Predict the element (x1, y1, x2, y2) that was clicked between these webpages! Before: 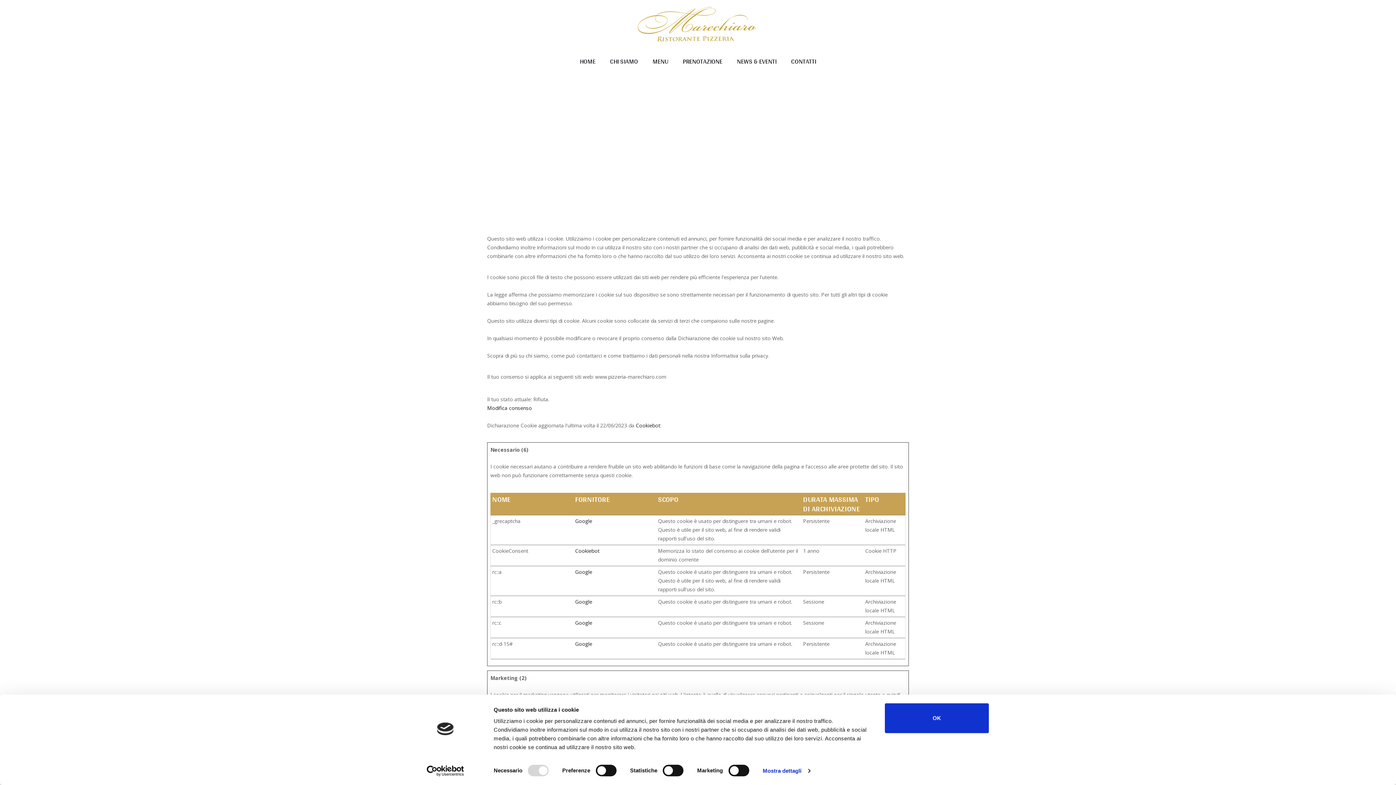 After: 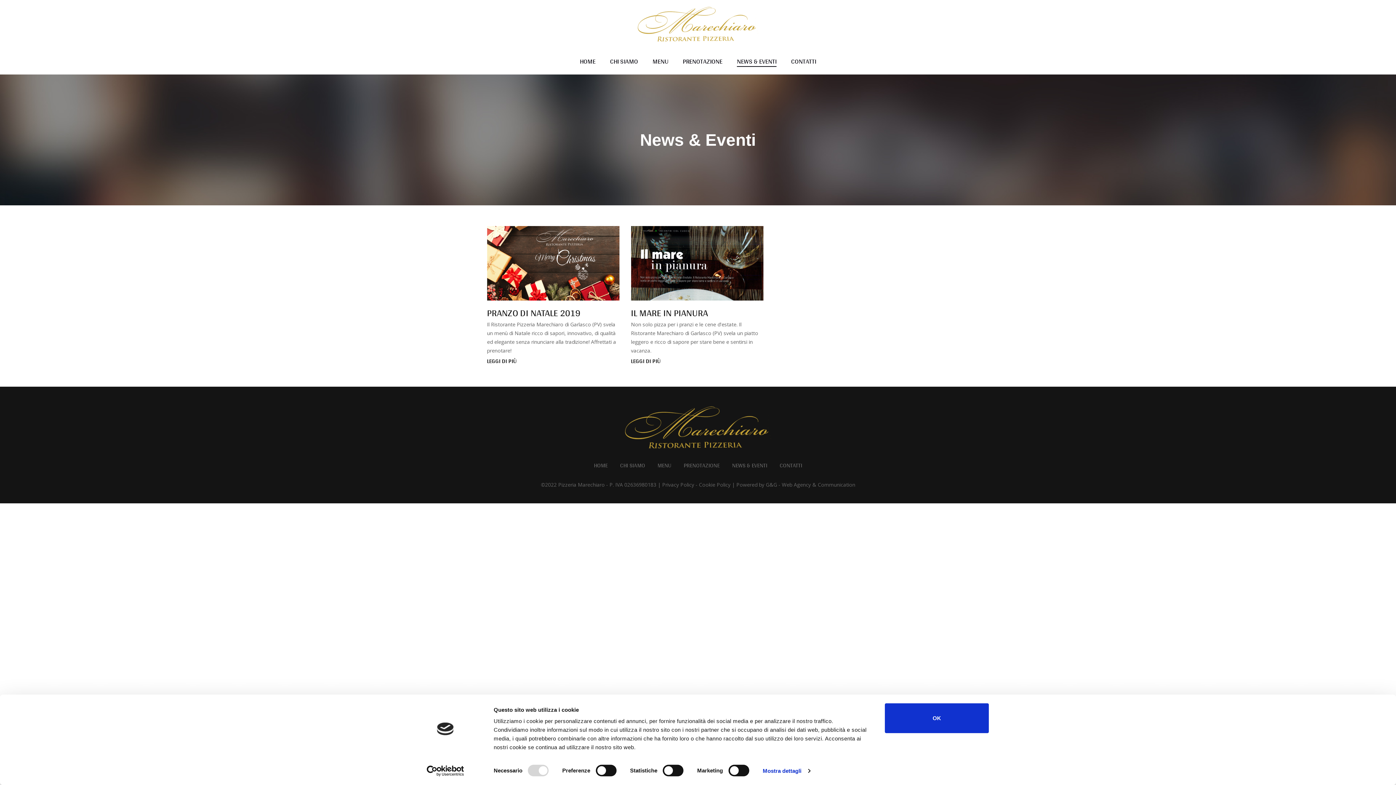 Action: label: NEWS & EVENTI bbox: (729, 53, 784, 69)